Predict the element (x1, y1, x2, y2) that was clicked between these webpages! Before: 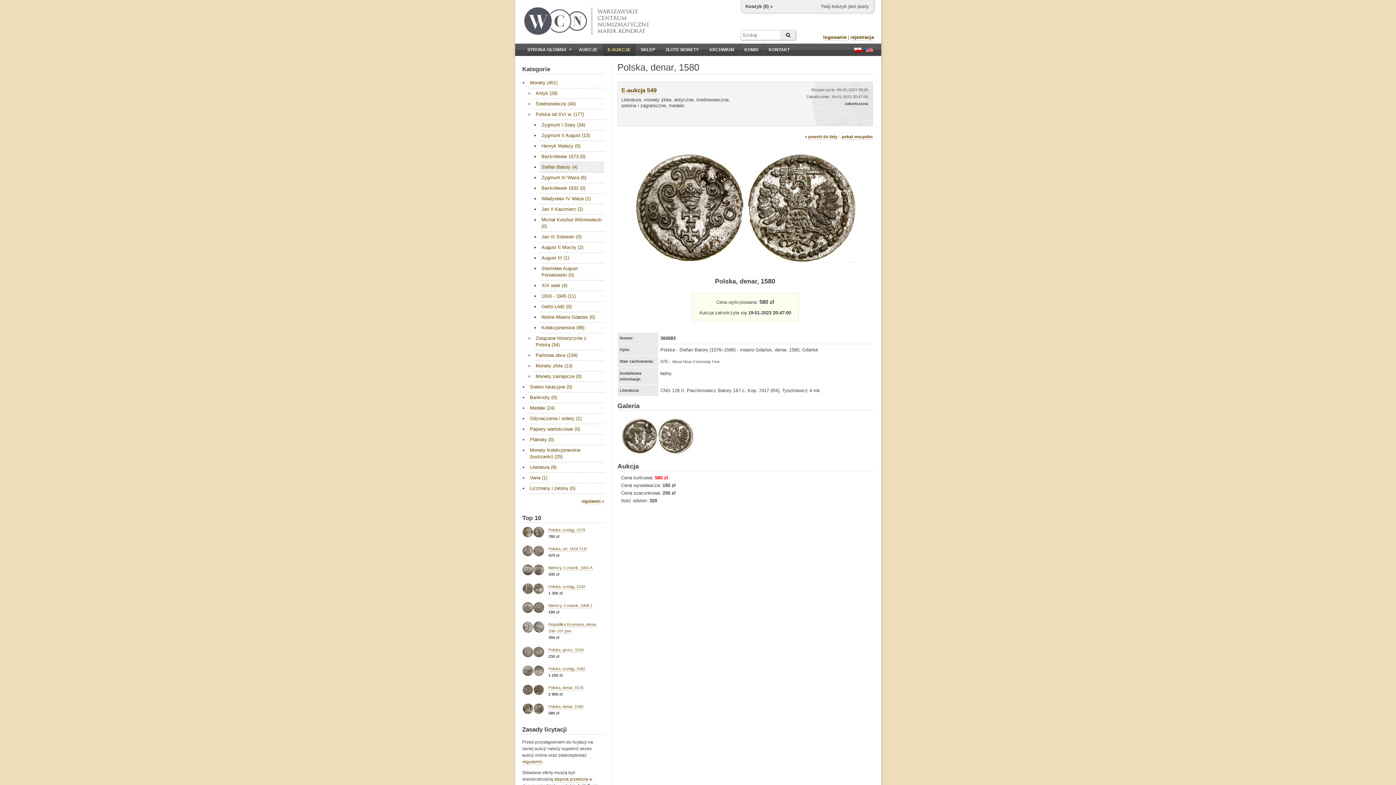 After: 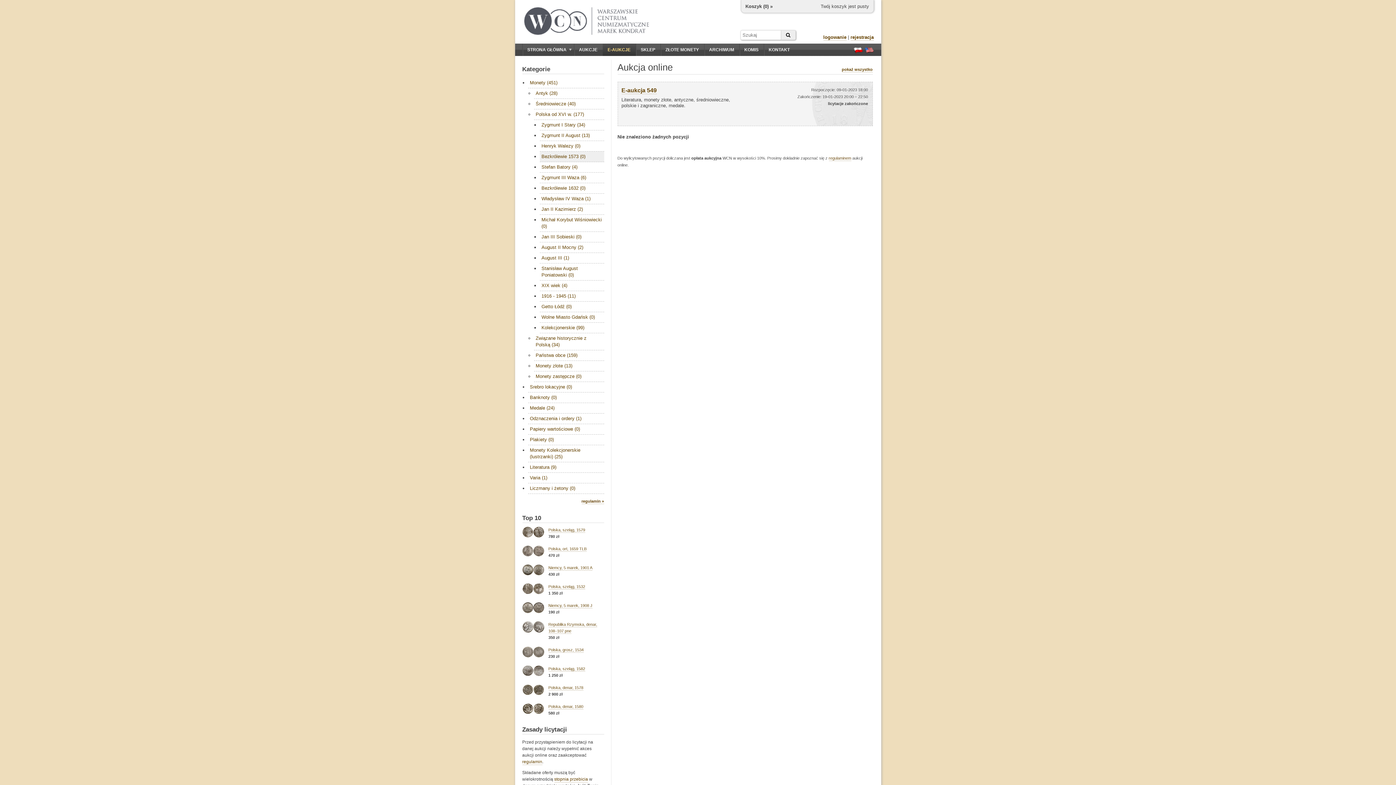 Action: bbox: (539, 151, 604, 162) label: Bezkrólewie 1573 (0)